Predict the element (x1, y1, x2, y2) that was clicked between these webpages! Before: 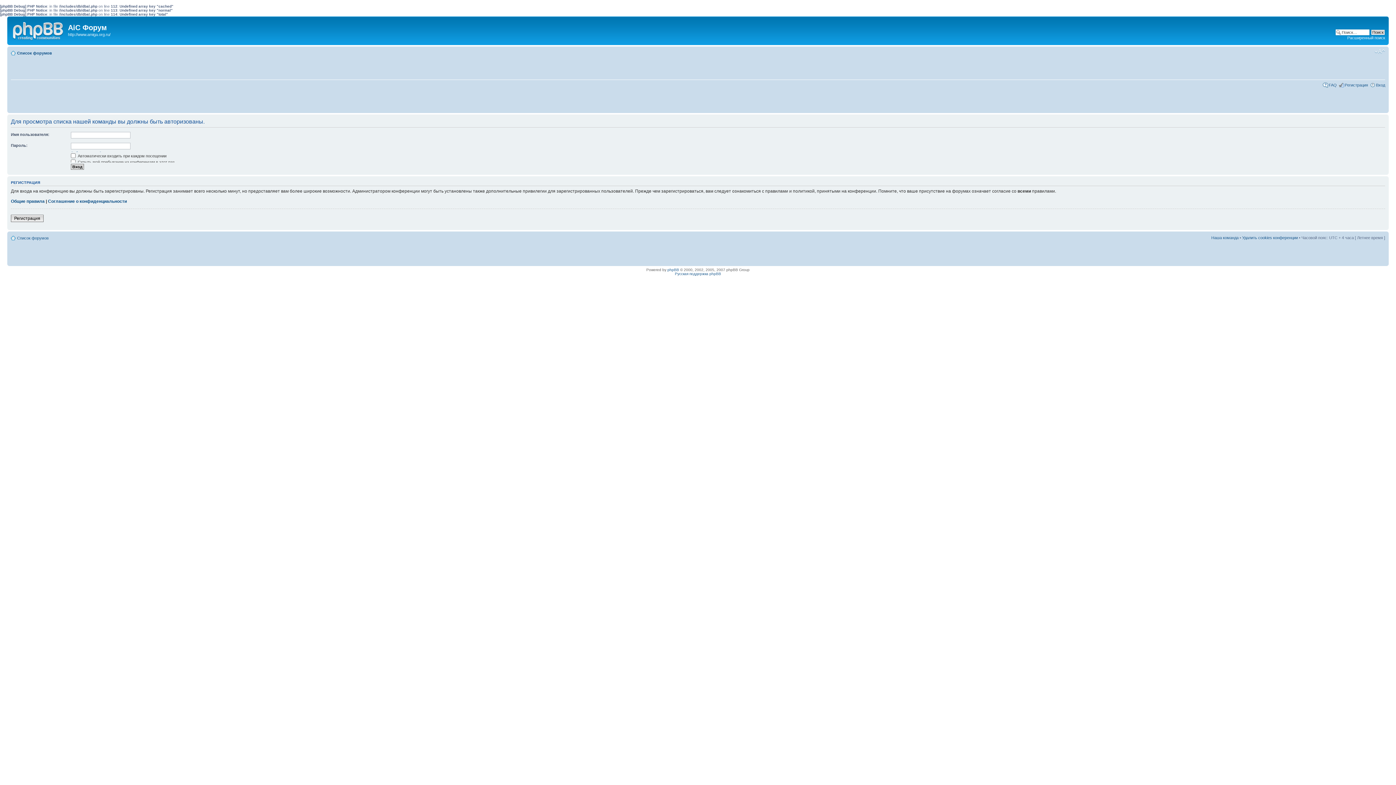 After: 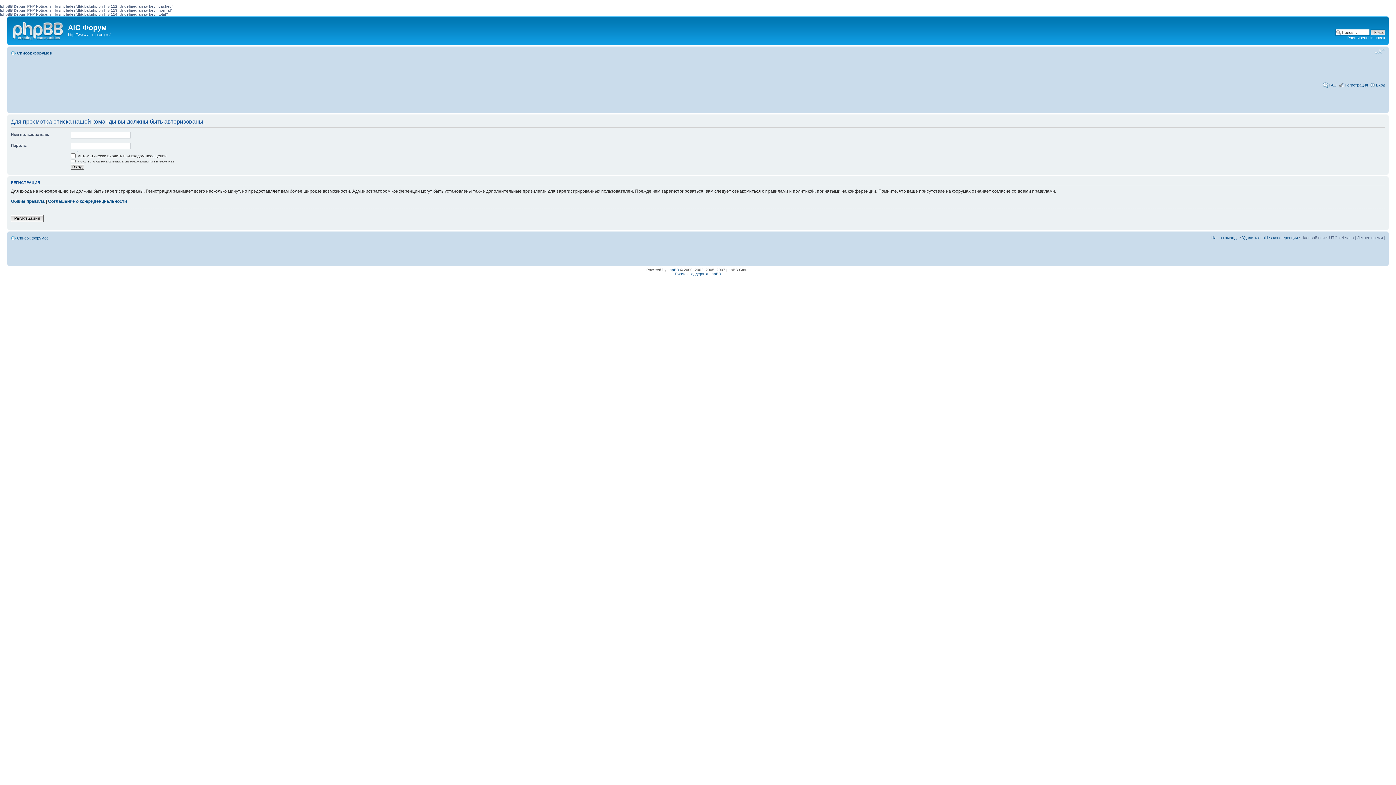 Action: label: Изменить размер шрифта bbox: (1374, 48, 1385, 54)